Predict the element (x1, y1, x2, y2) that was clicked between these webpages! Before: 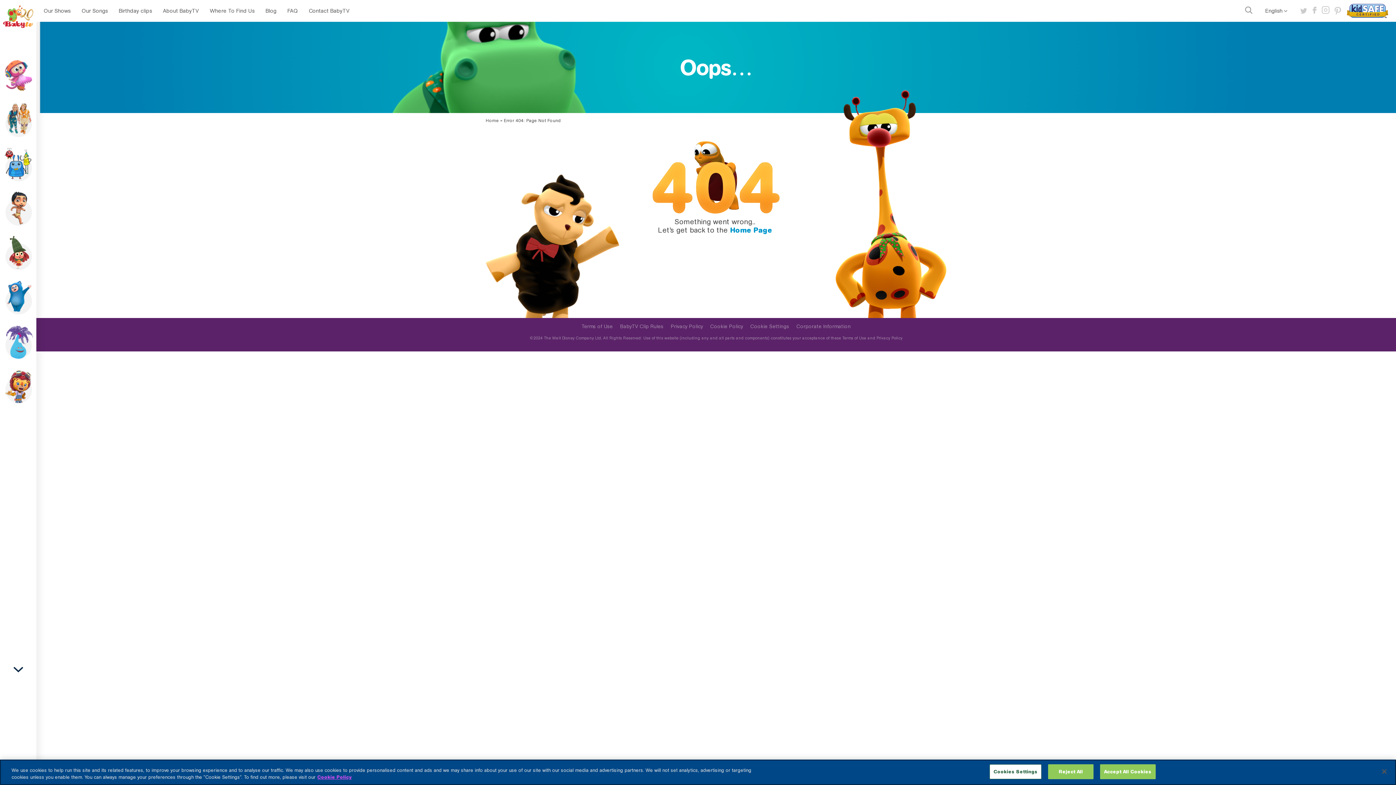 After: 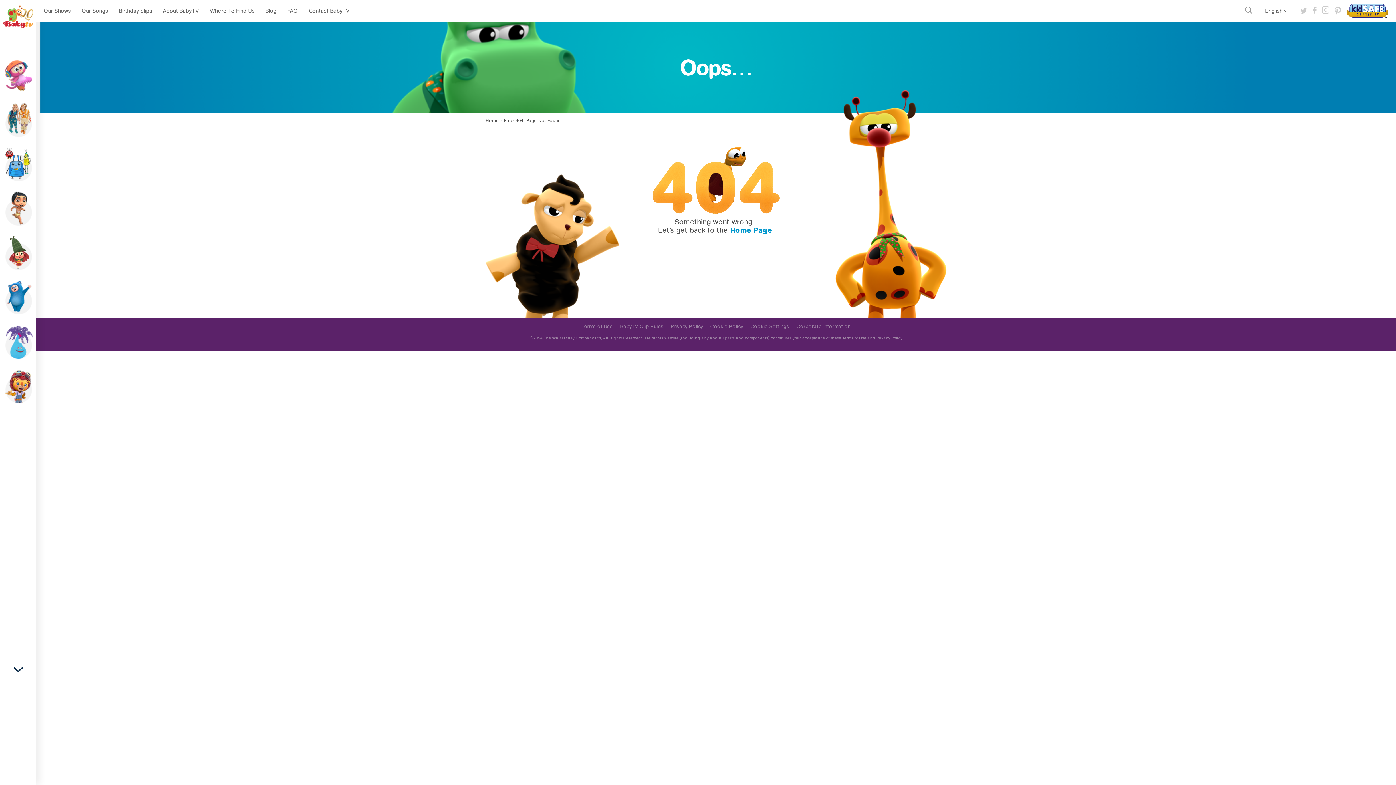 Action: label: Close bbox: (1376, 764, 1392, 780)